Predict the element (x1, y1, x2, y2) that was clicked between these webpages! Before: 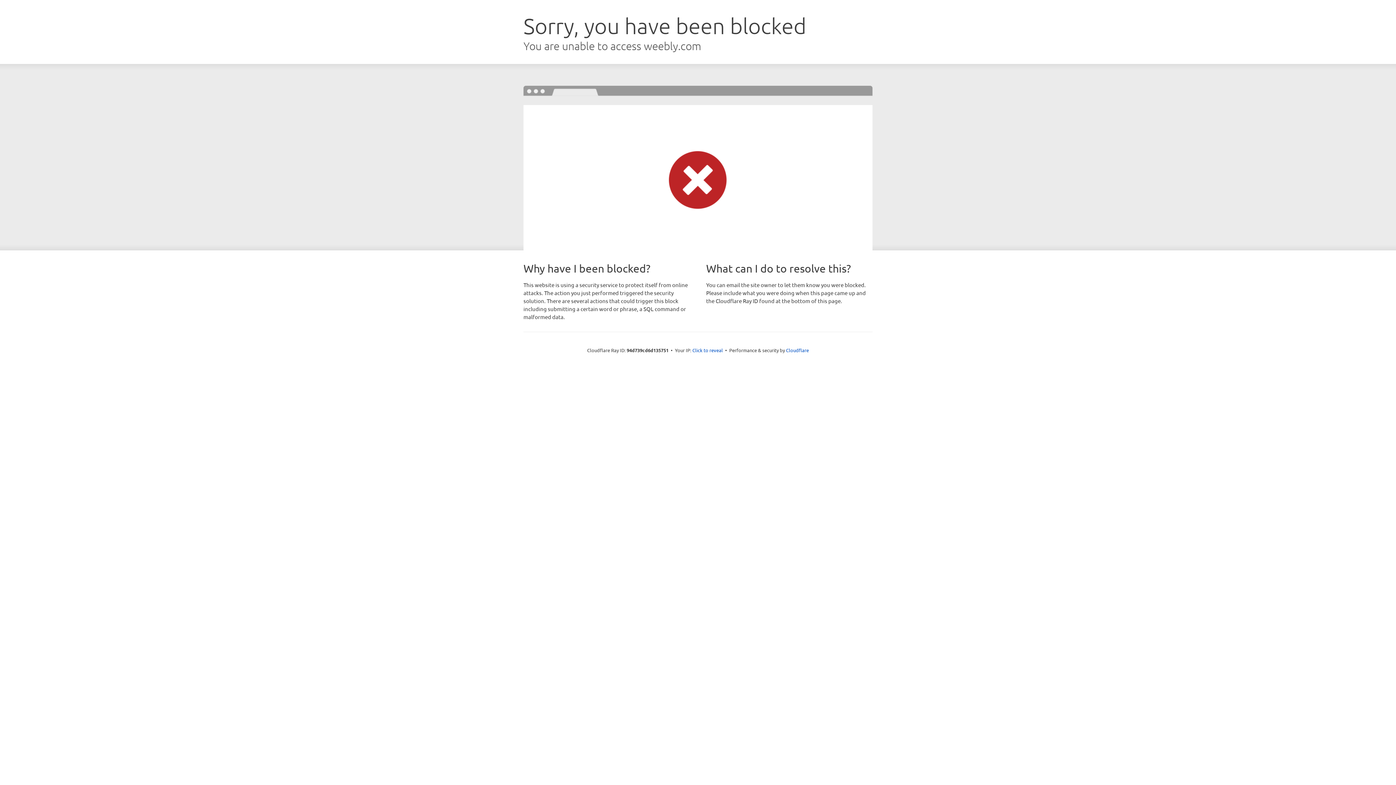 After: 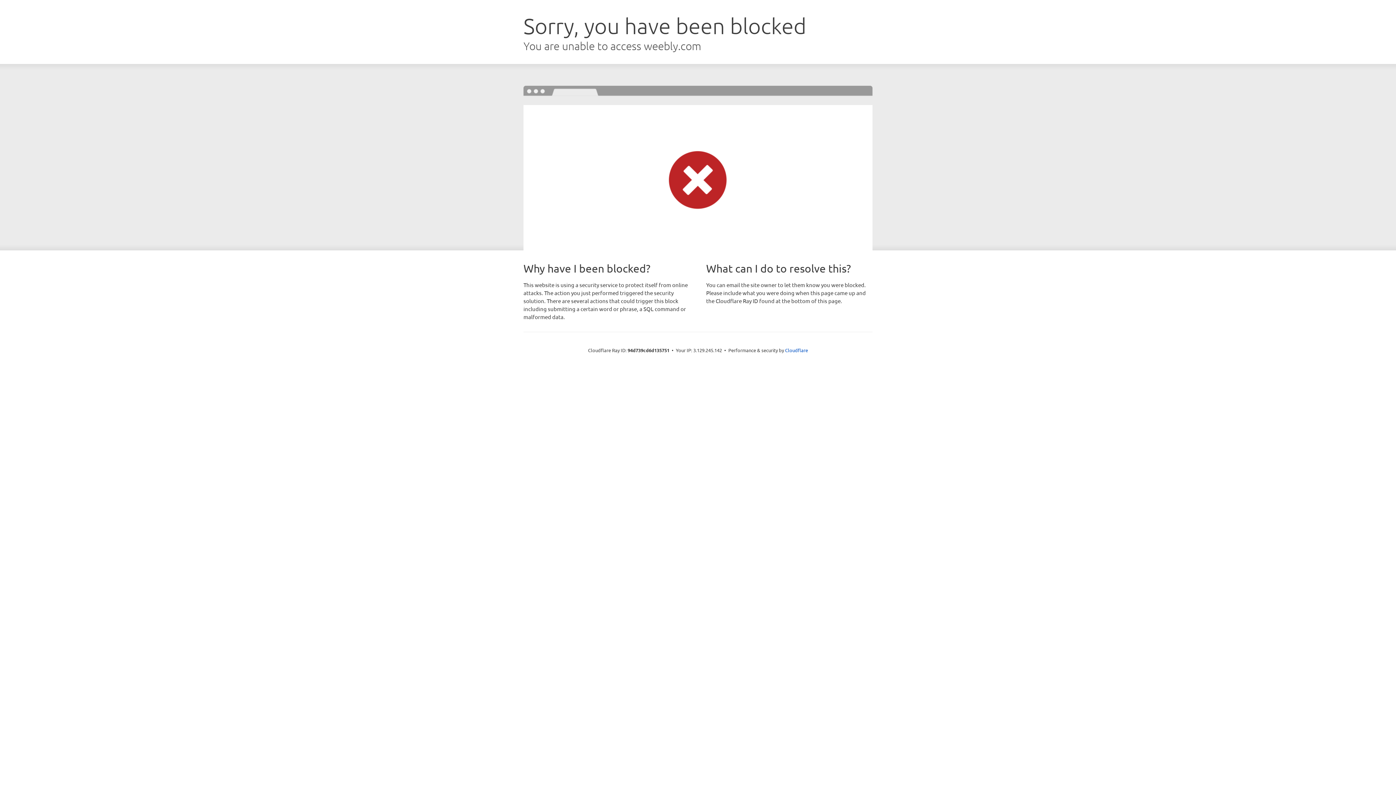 Action: label: Click to reveal bbox: (692, 346, 723, 353)